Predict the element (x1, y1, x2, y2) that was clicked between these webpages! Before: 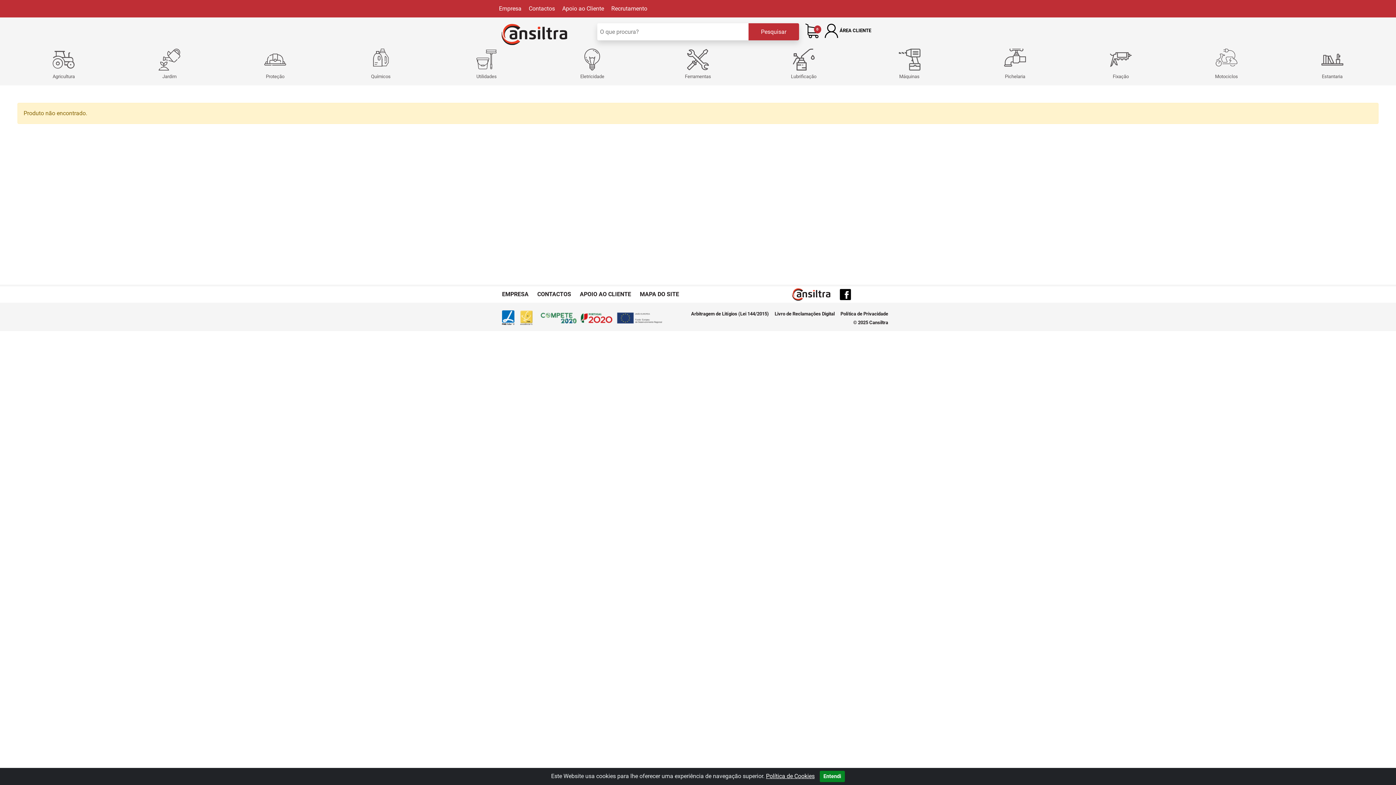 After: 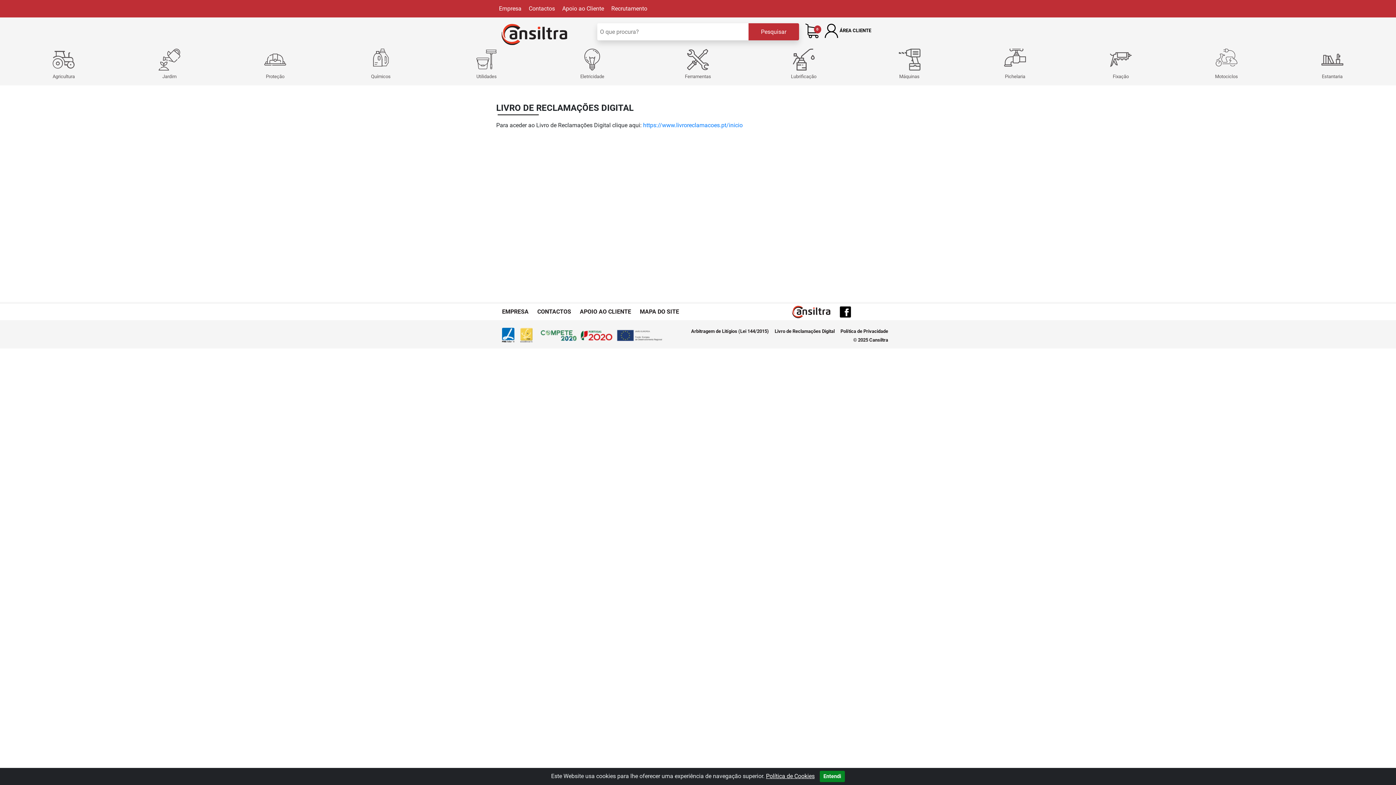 Action: bbox: (774, 311, 834, 317) label: Livro de Reclamações Digital